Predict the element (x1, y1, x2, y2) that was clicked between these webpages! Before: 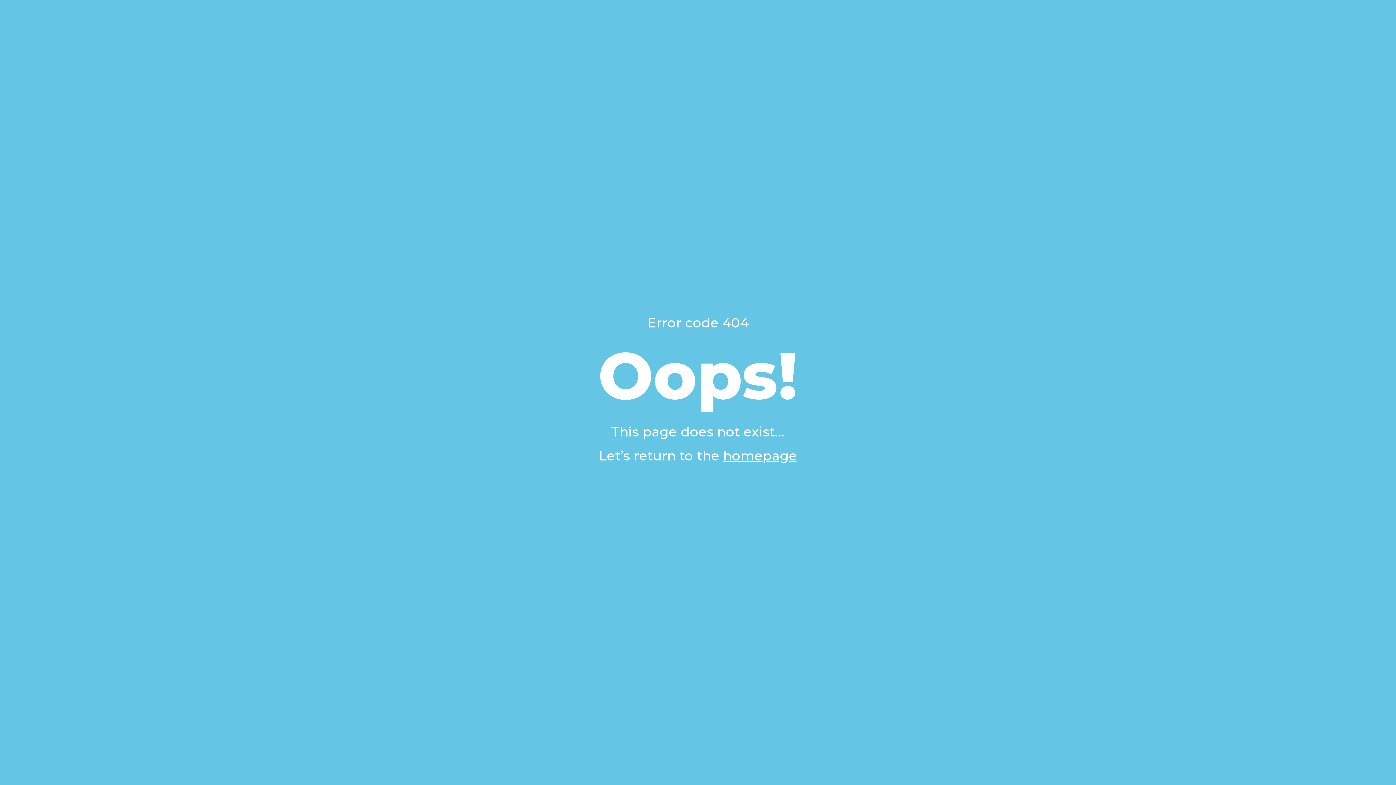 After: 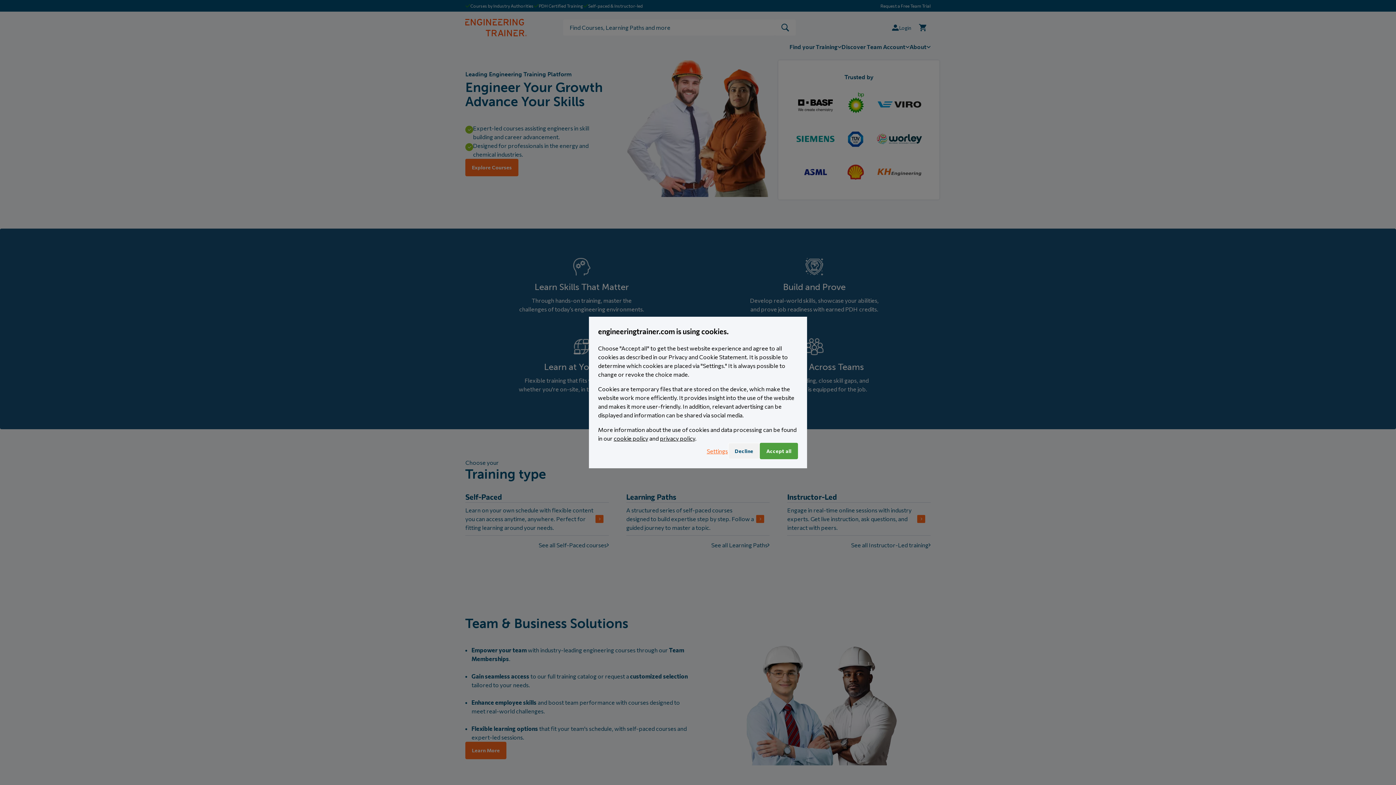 Action: bbox: (723, 448, 797, 464) label: homepage